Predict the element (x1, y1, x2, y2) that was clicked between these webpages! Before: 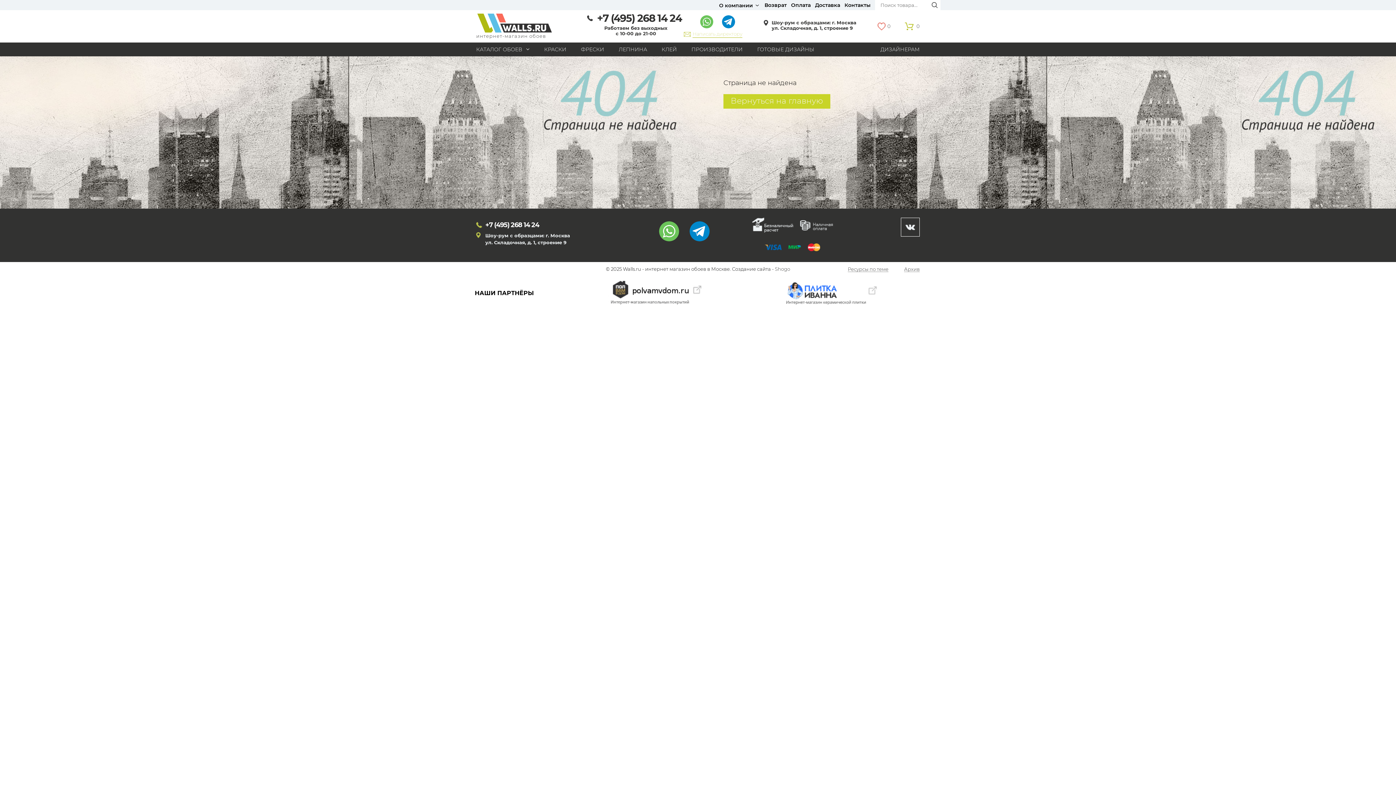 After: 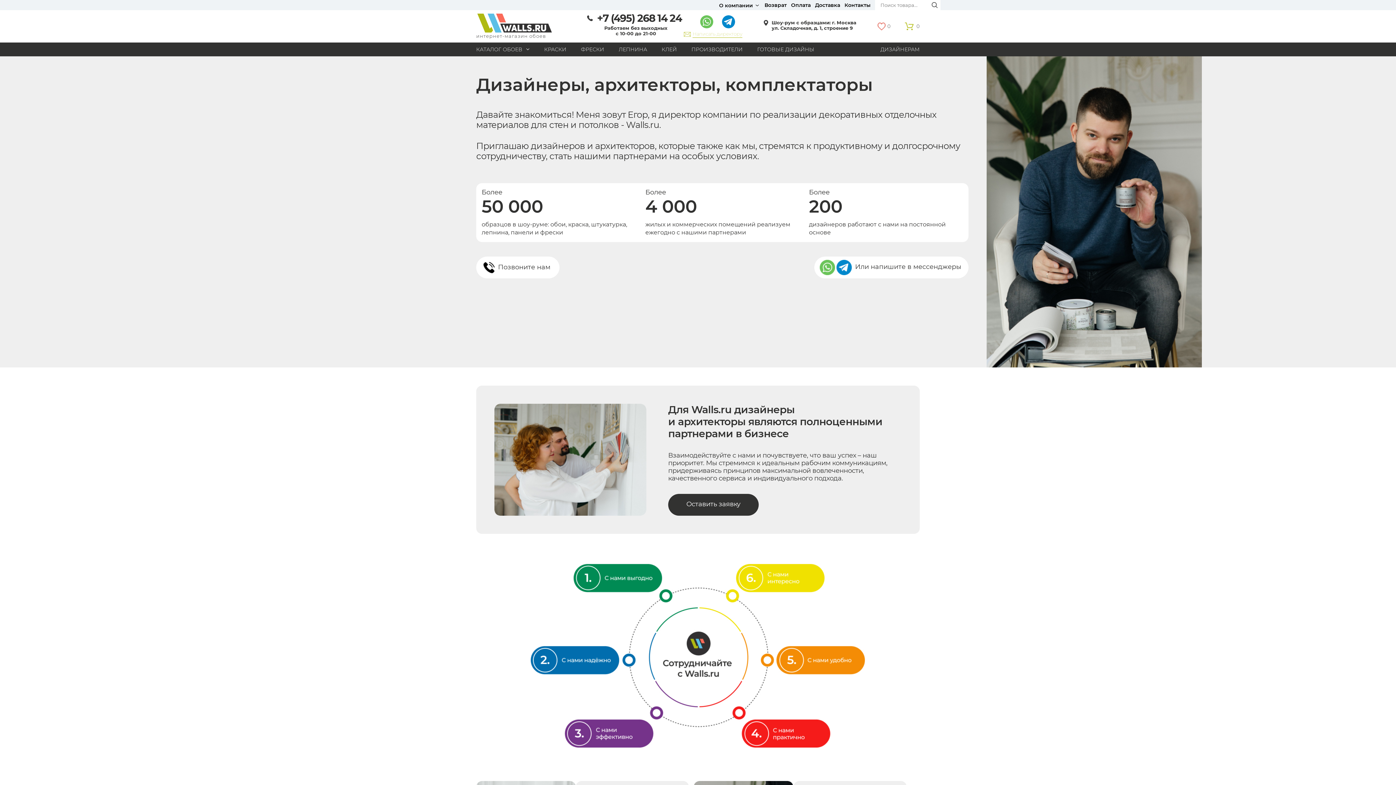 Action: label: ДИЗАЙНЕРАМ bbox: (880, 42, 920, 56)